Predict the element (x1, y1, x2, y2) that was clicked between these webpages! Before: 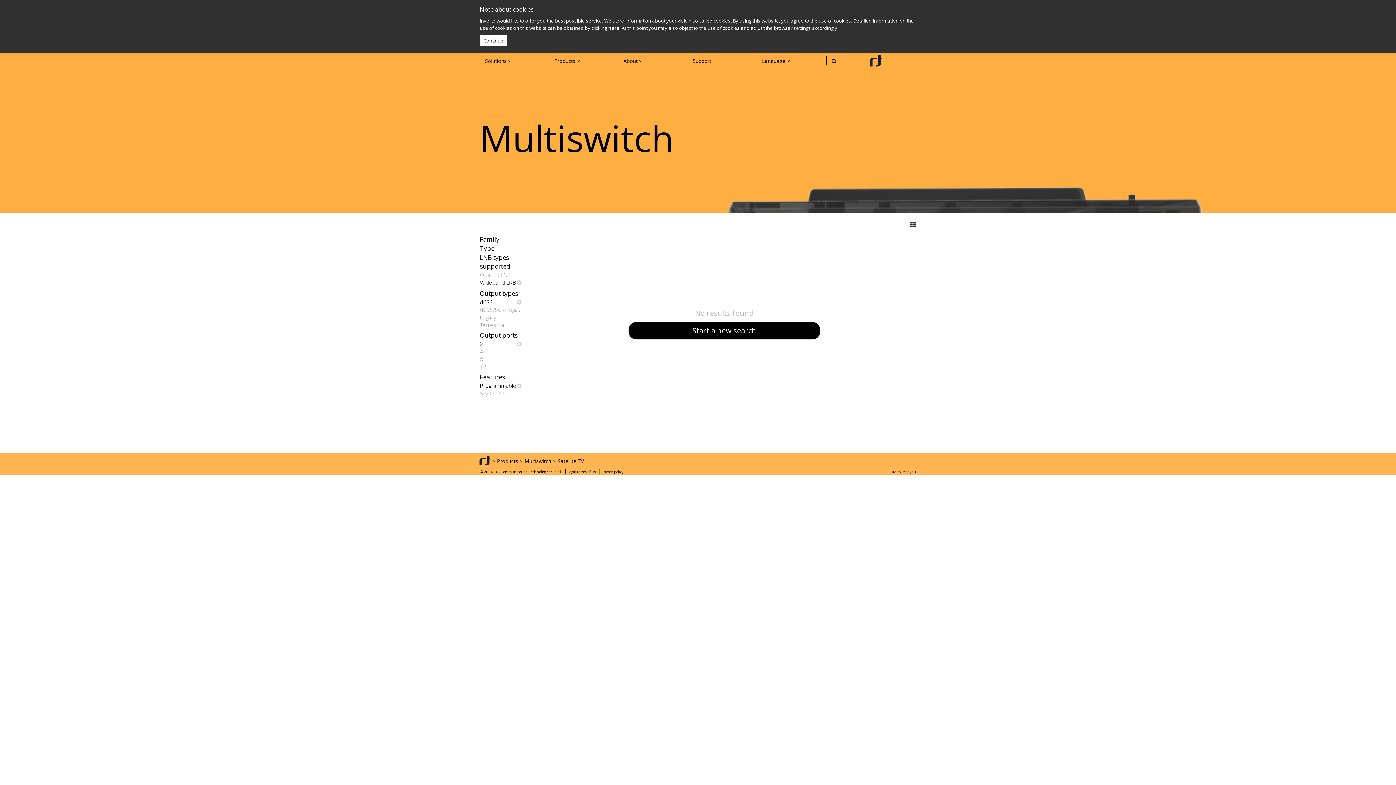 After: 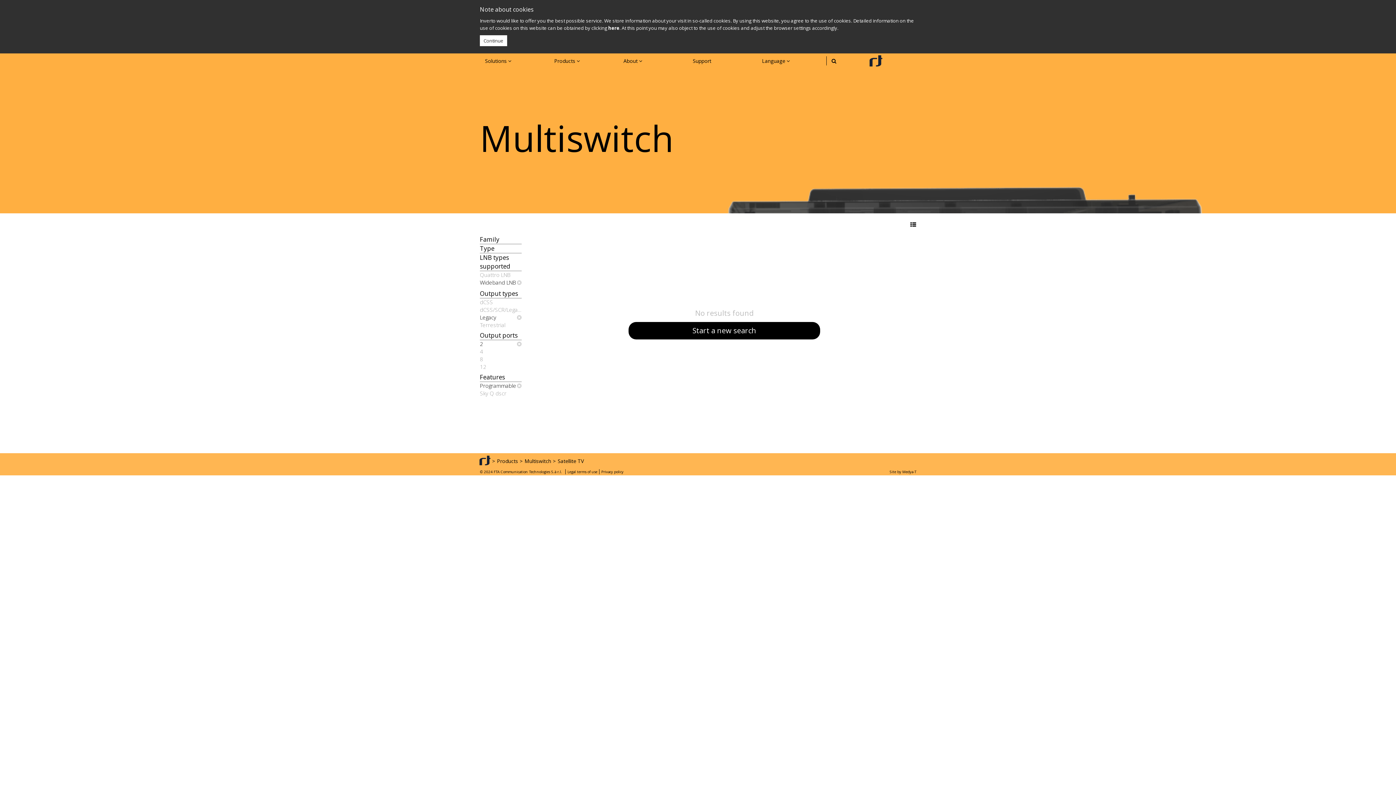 Action: bbox: (480, 313, 521, 321) label: Legacy